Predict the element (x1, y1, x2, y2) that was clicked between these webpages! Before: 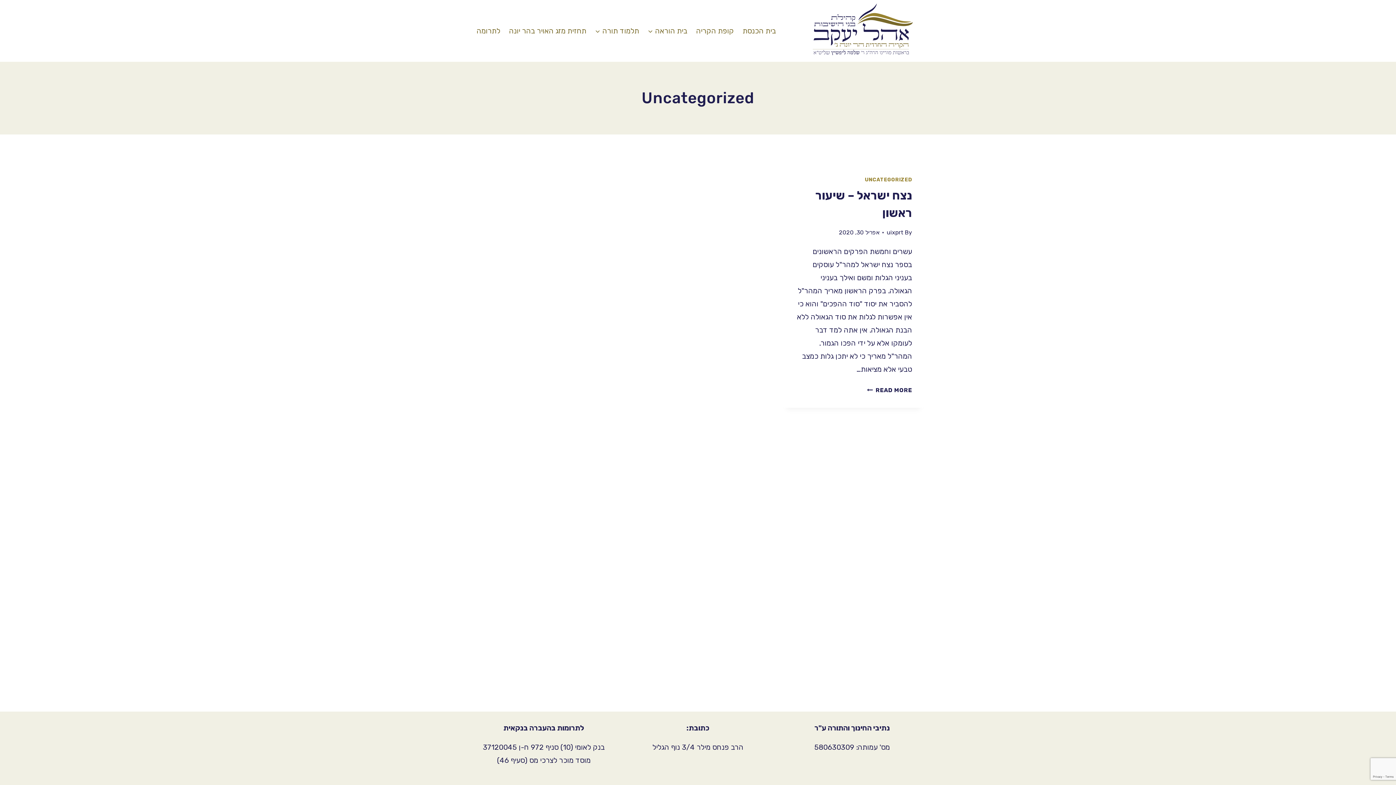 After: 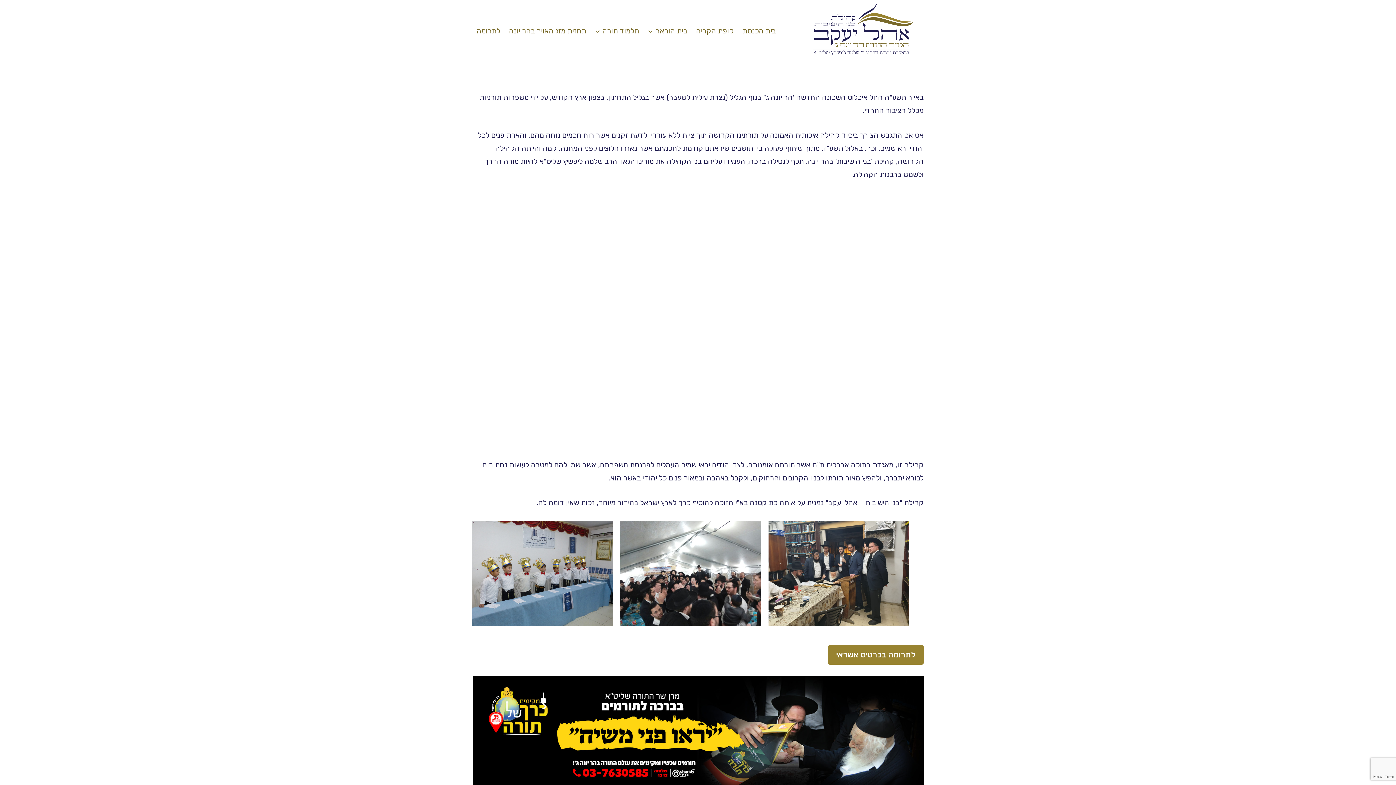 Action: label: אהל יעקב bbox: (800, 0, 923, 61)